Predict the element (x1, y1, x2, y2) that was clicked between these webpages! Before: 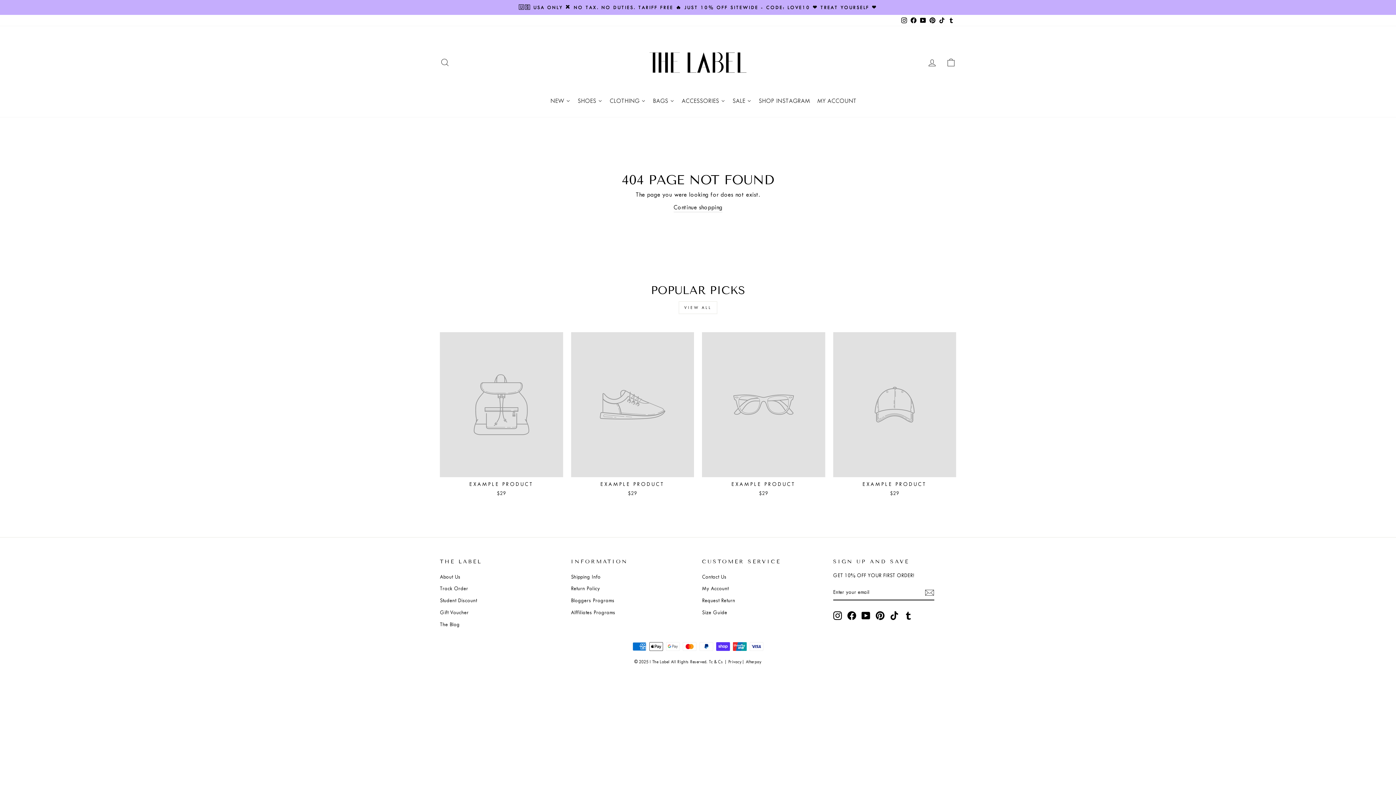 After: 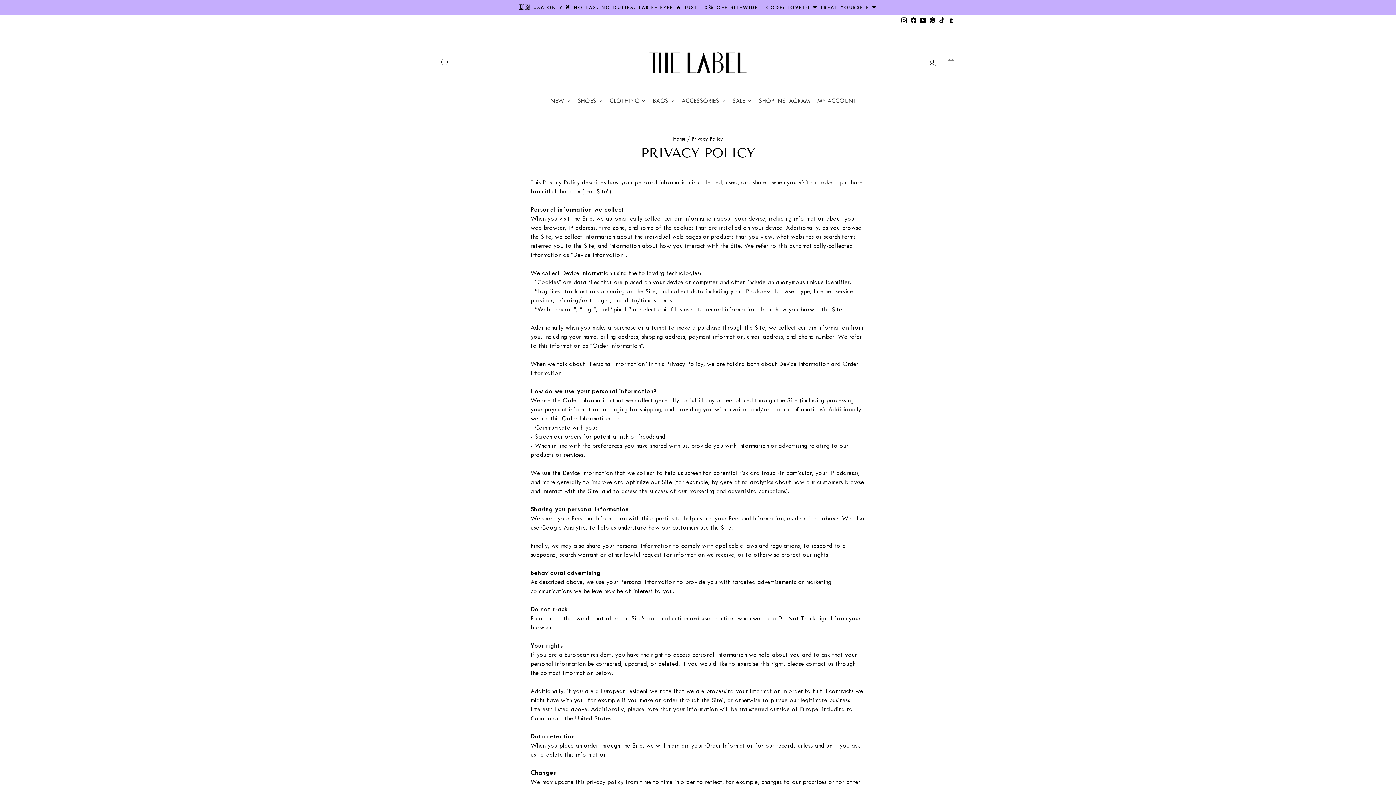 Action: bbox: (728, 659, 742, 664) label: Privacy